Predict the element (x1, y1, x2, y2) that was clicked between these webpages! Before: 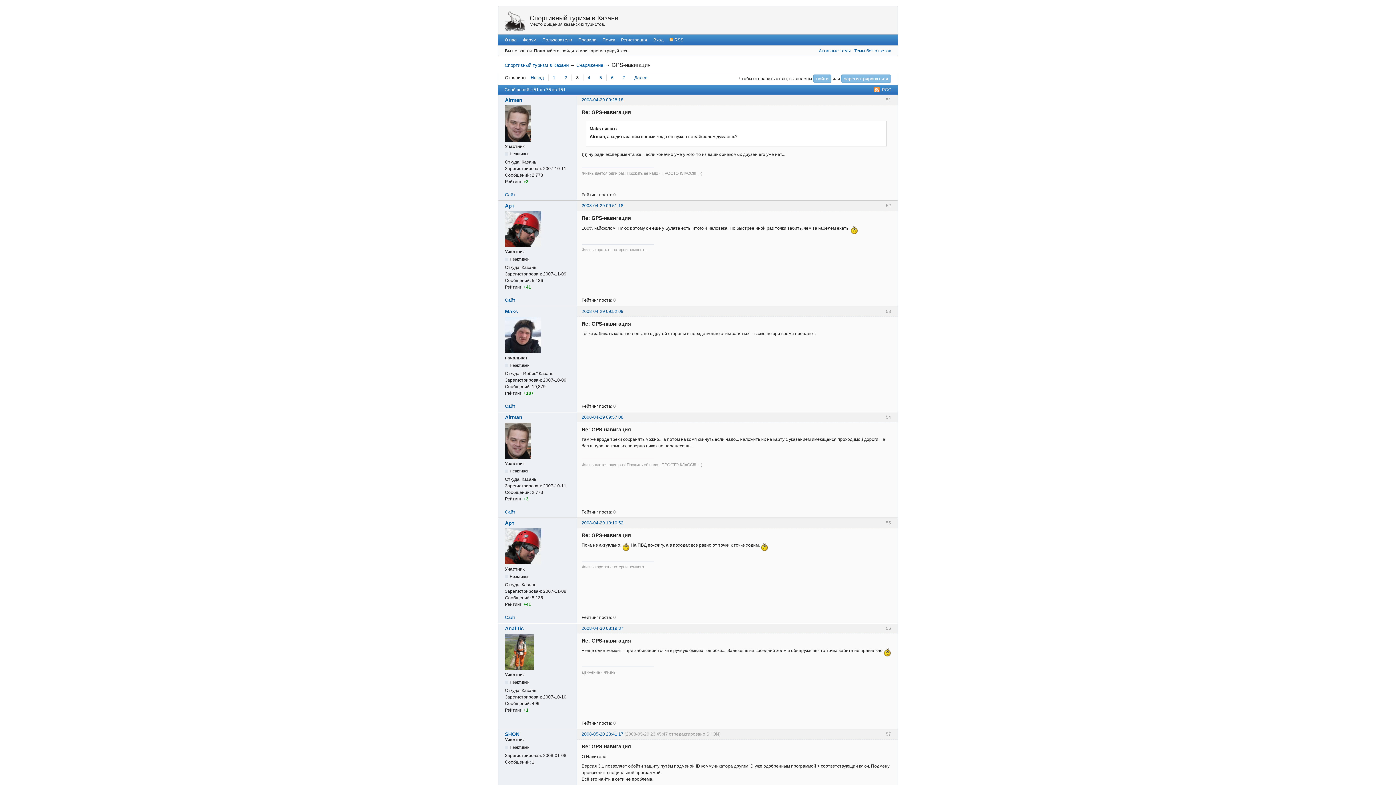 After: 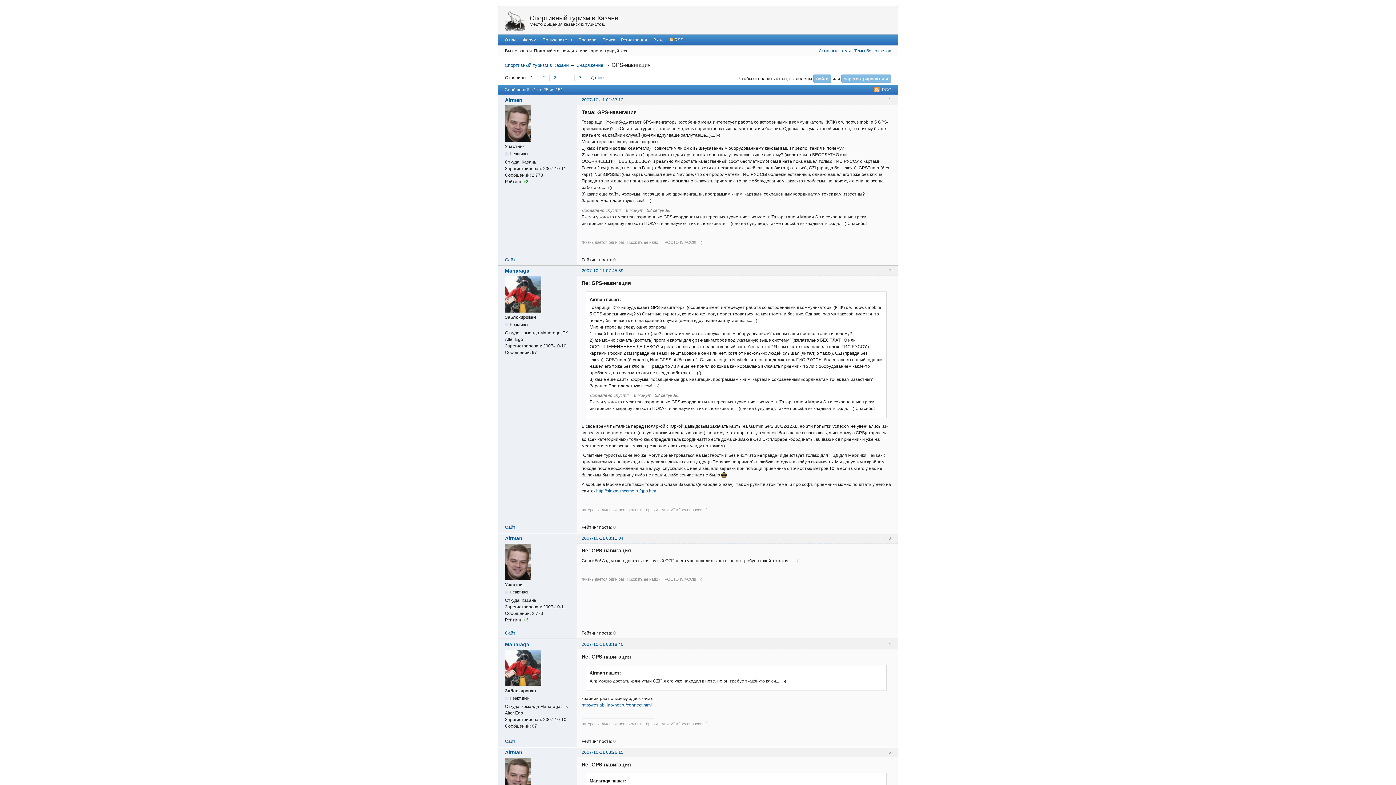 Action: bbox: (548, 74, 560, 81) label: 1